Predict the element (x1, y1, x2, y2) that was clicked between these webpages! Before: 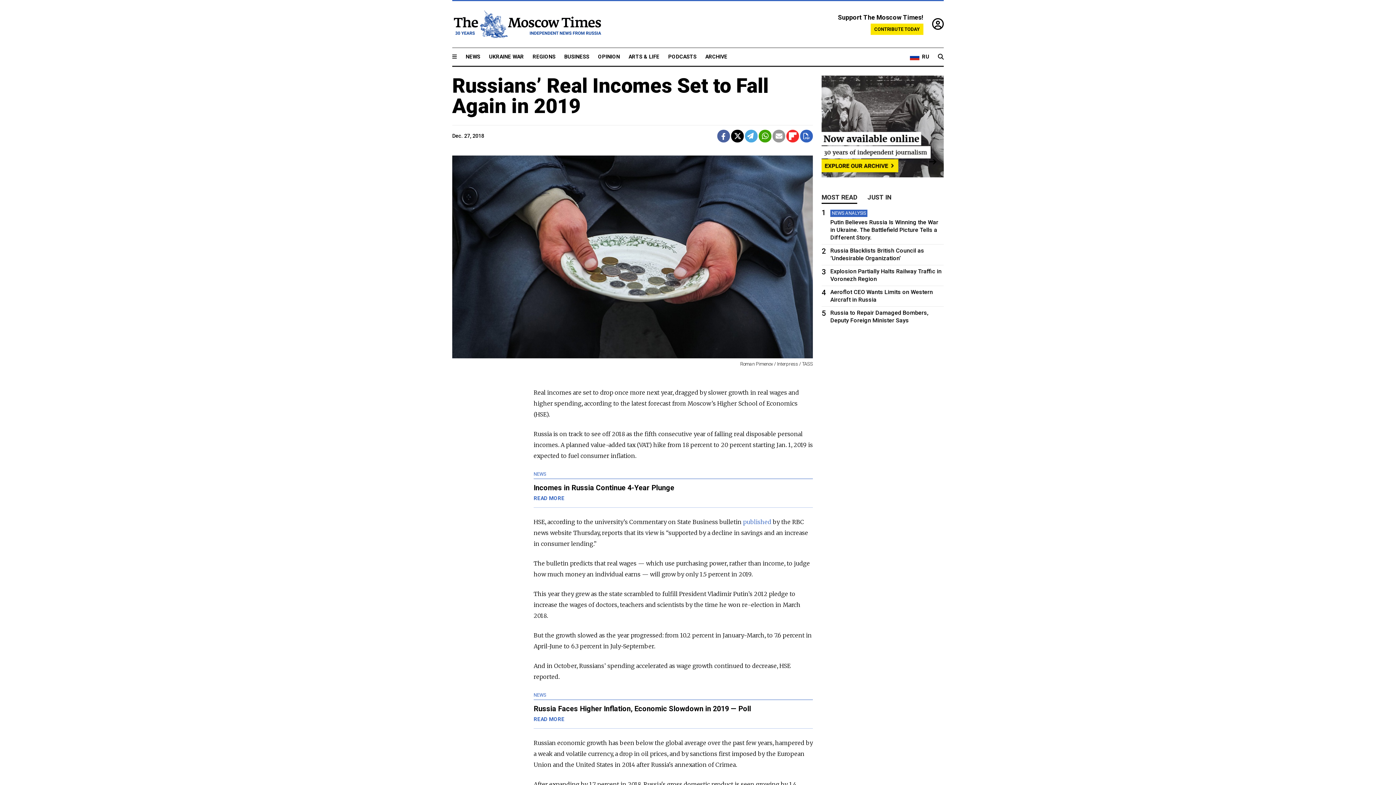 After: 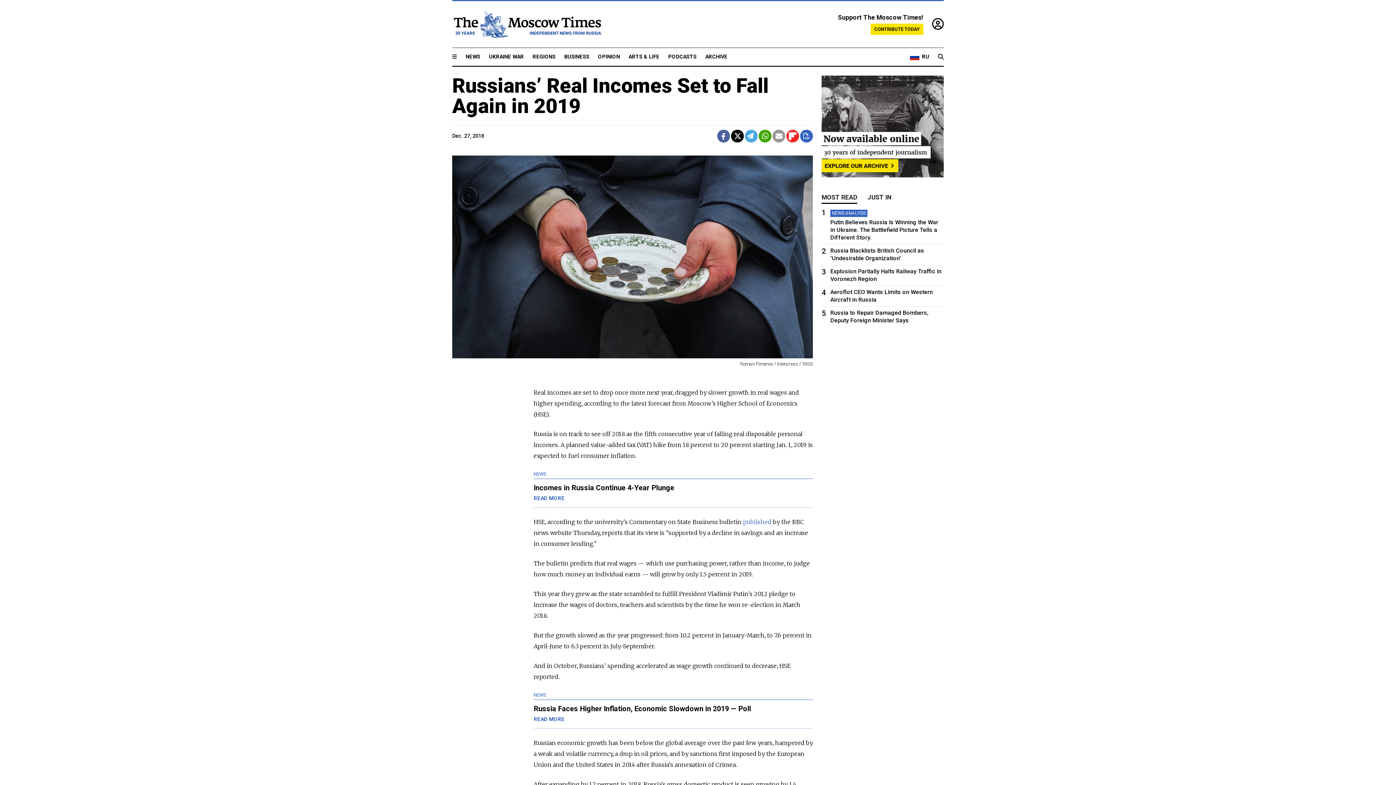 Action: bbox: (745, 129, 757, 142)